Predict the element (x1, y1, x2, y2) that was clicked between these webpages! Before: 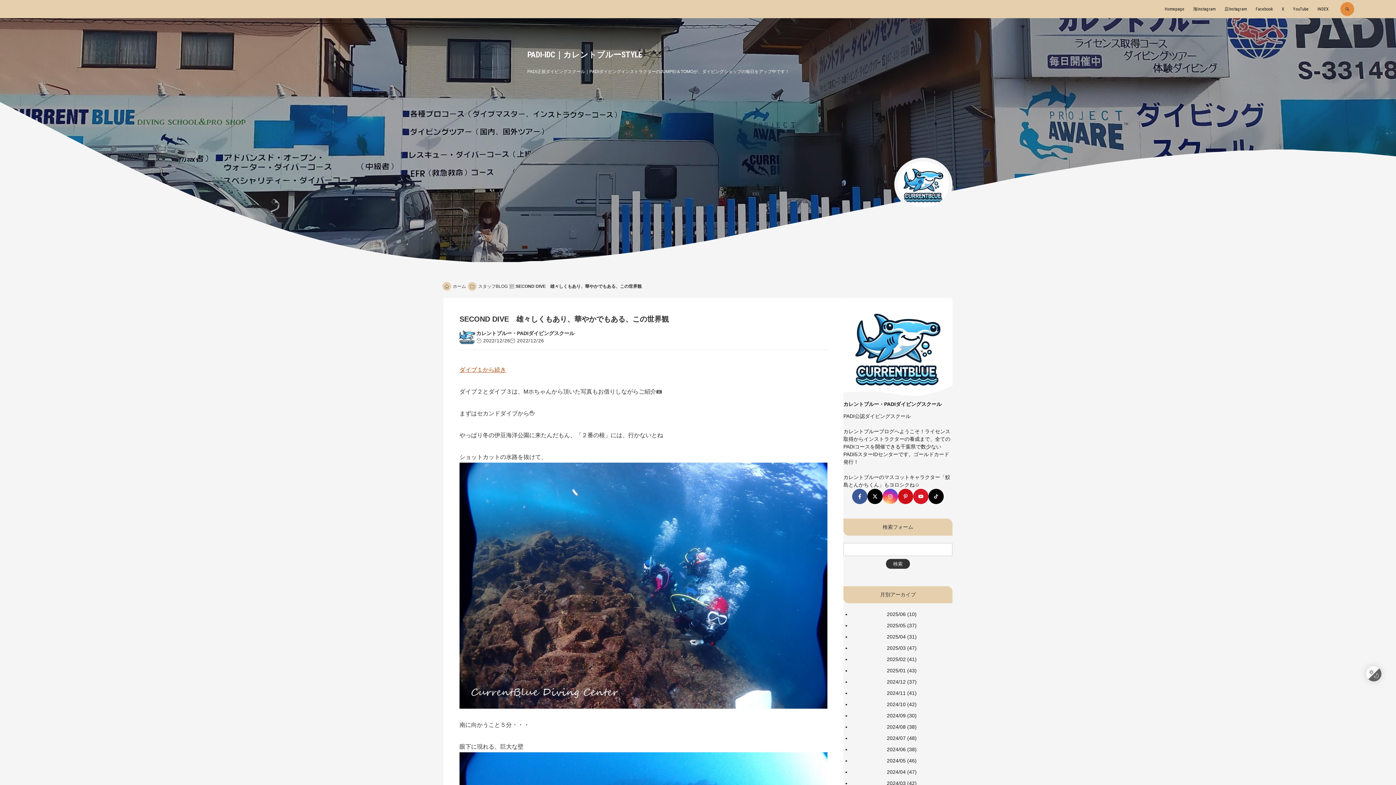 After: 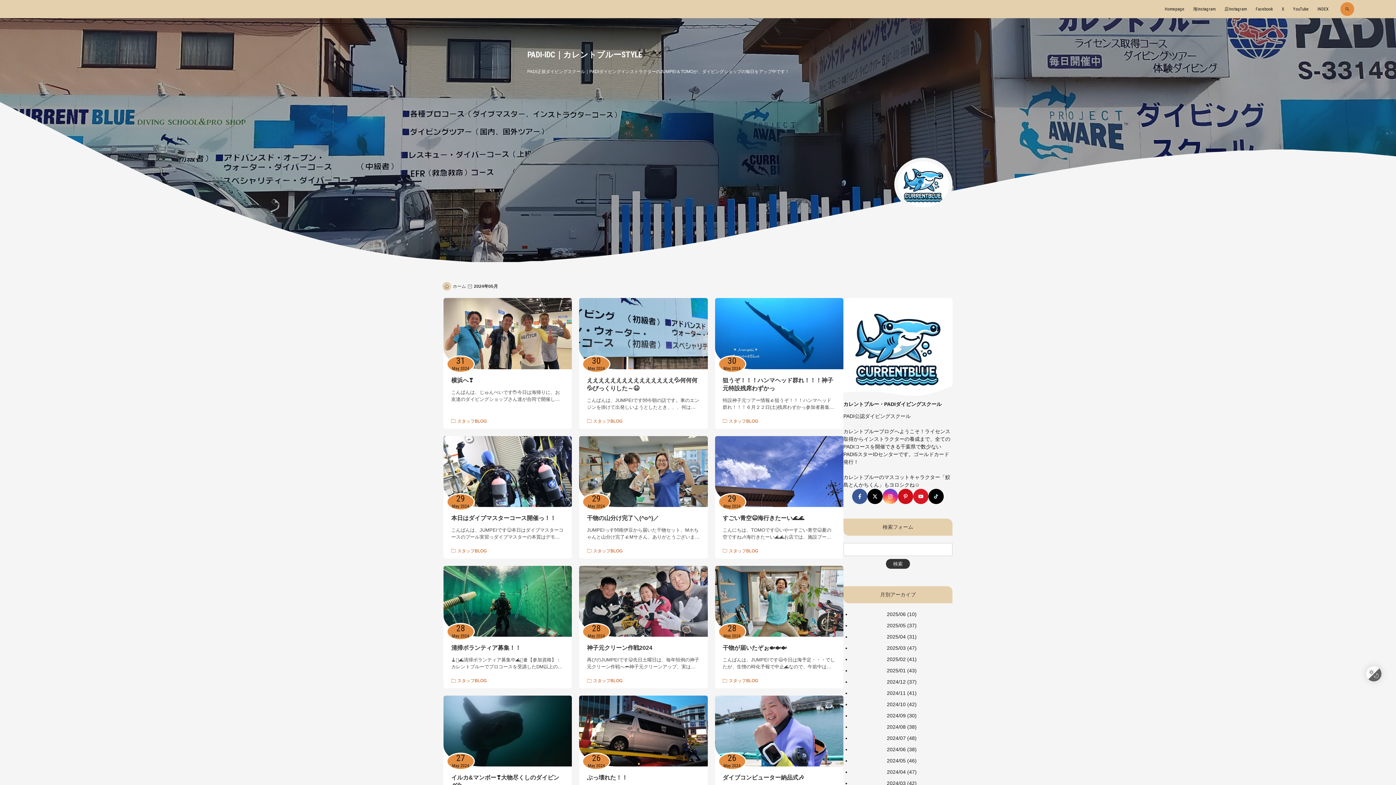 Action: bbox: (887, 758, 916, 764) label: 2024/05 (46)